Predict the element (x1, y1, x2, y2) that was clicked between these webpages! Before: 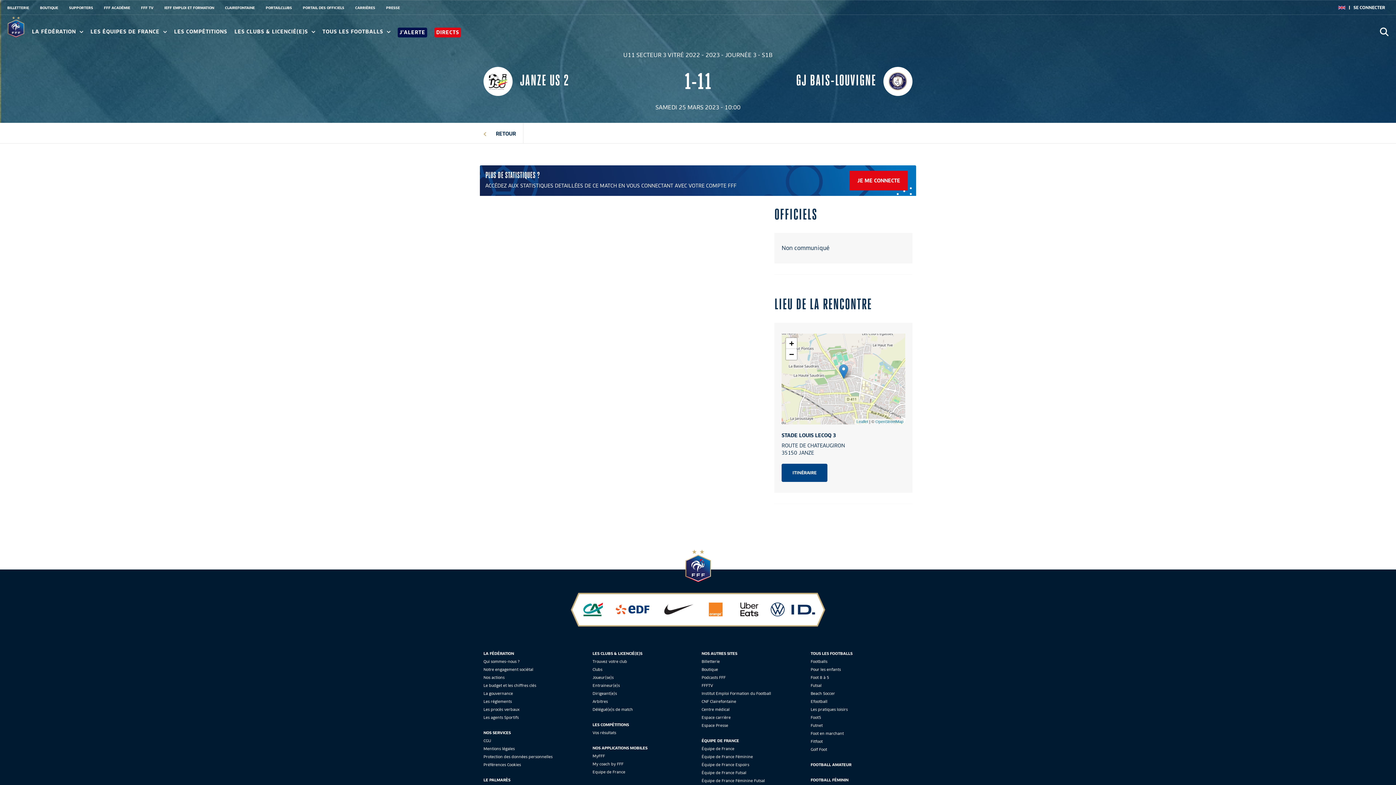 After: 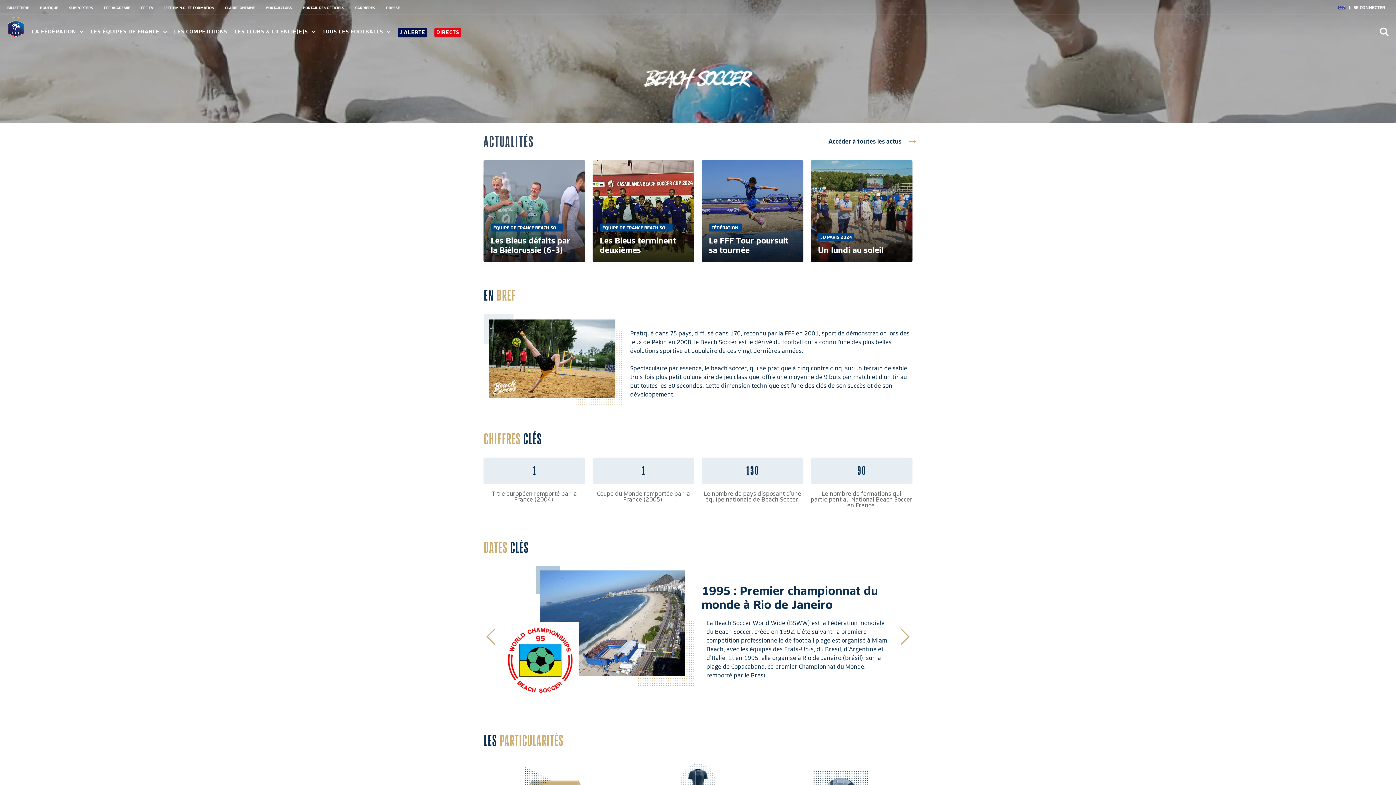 Action: label: Beach Soccer bbox: (810, 691, 835, 696)